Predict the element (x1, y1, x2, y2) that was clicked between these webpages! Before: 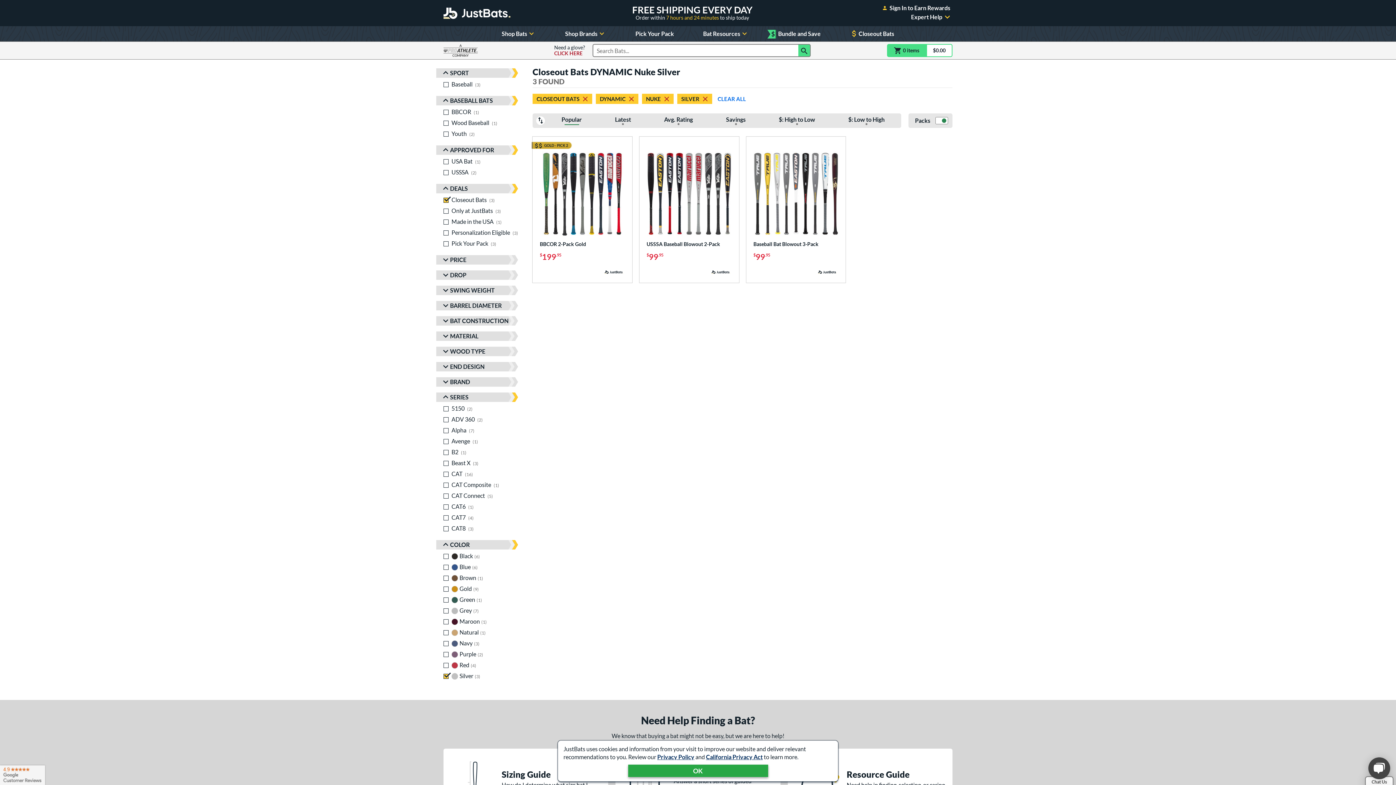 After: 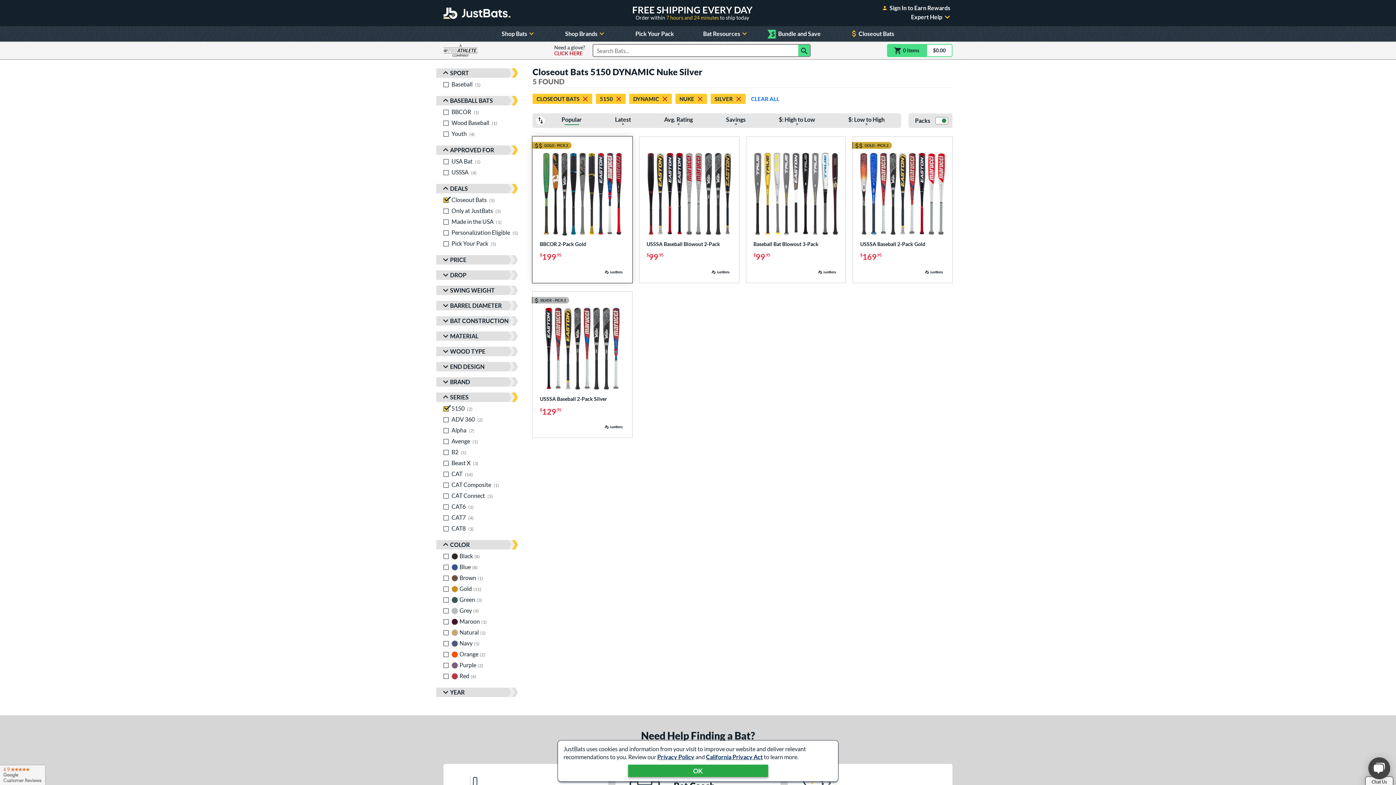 Action: label: 5150, 2 products bbox: (443, 403, 525, 414)